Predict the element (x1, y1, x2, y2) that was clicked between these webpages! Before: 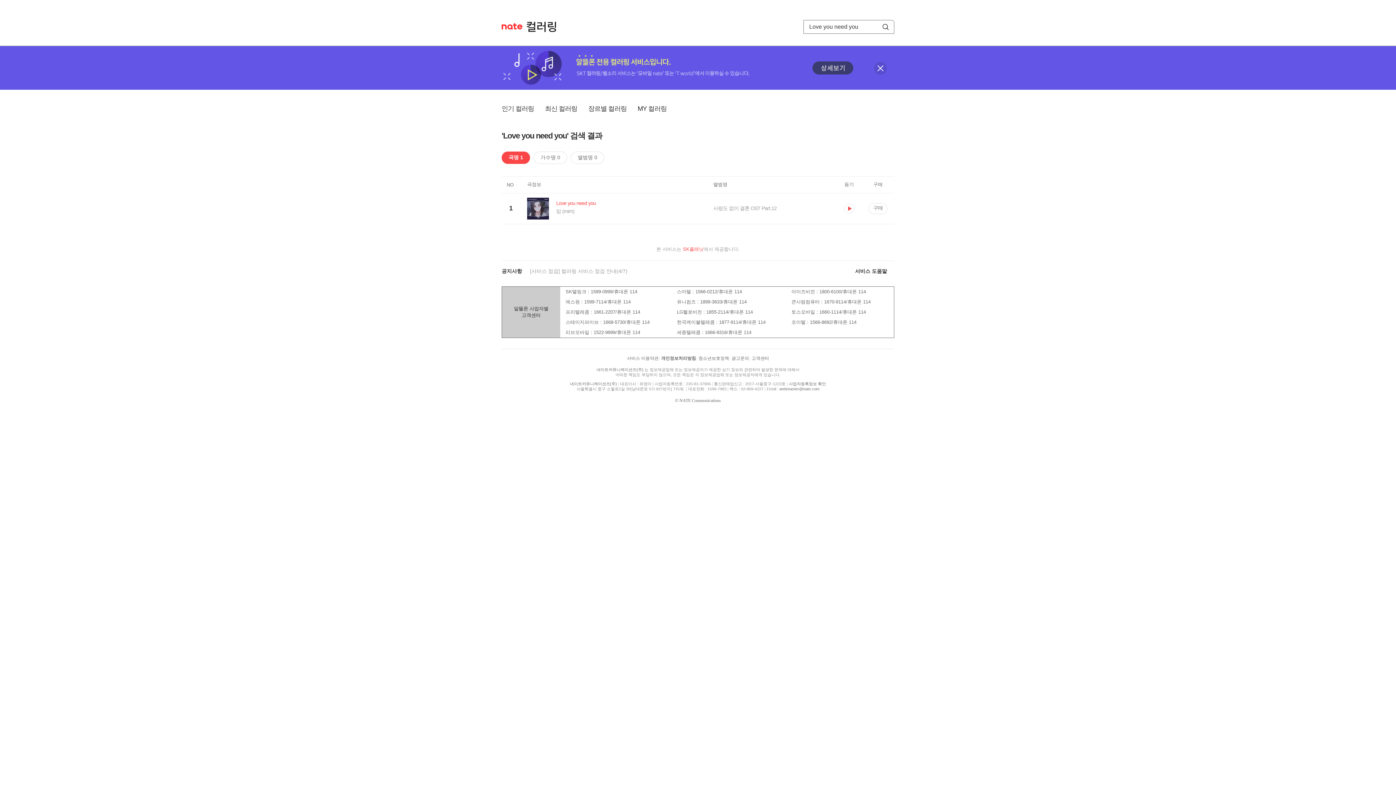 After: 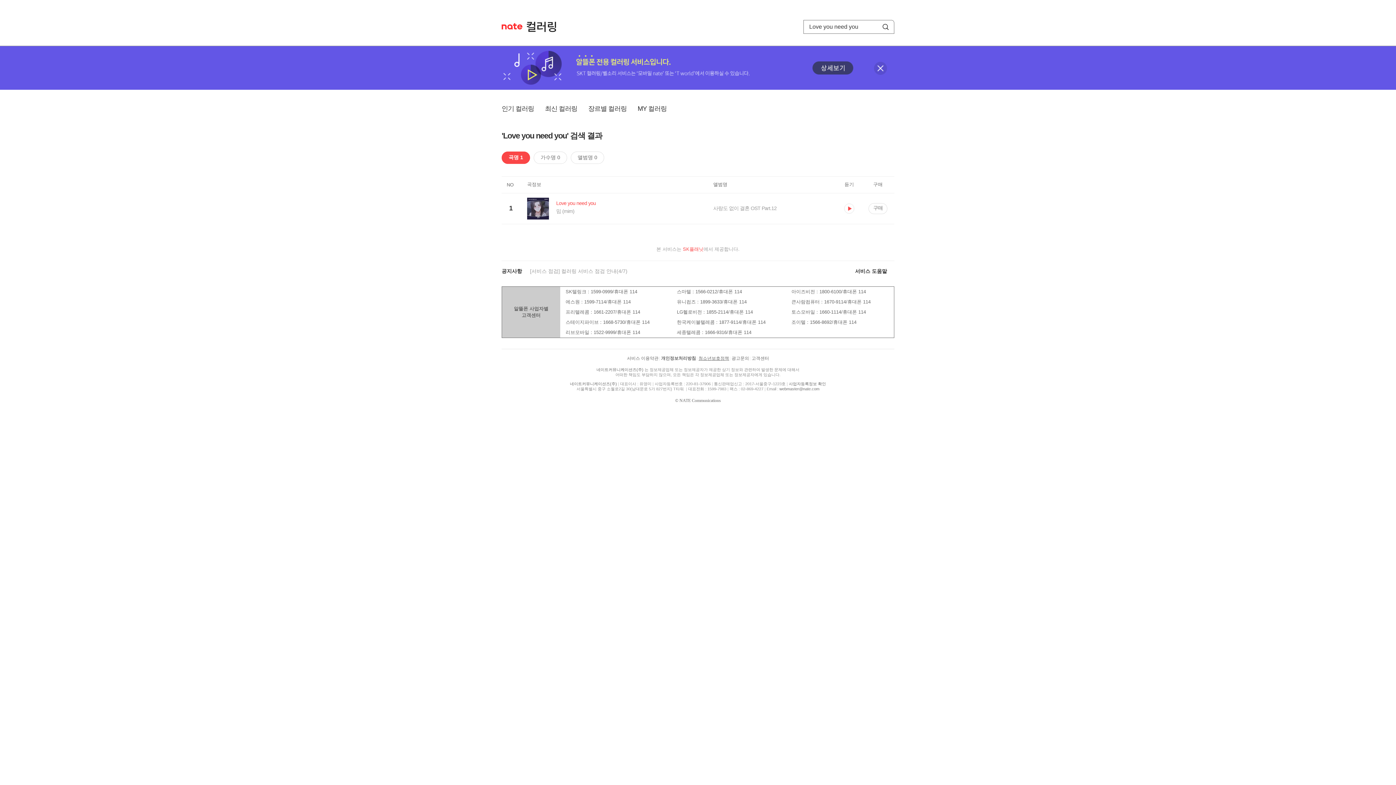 Action: bbox: (698, 356, 729, 361) label: 청소년보호정책